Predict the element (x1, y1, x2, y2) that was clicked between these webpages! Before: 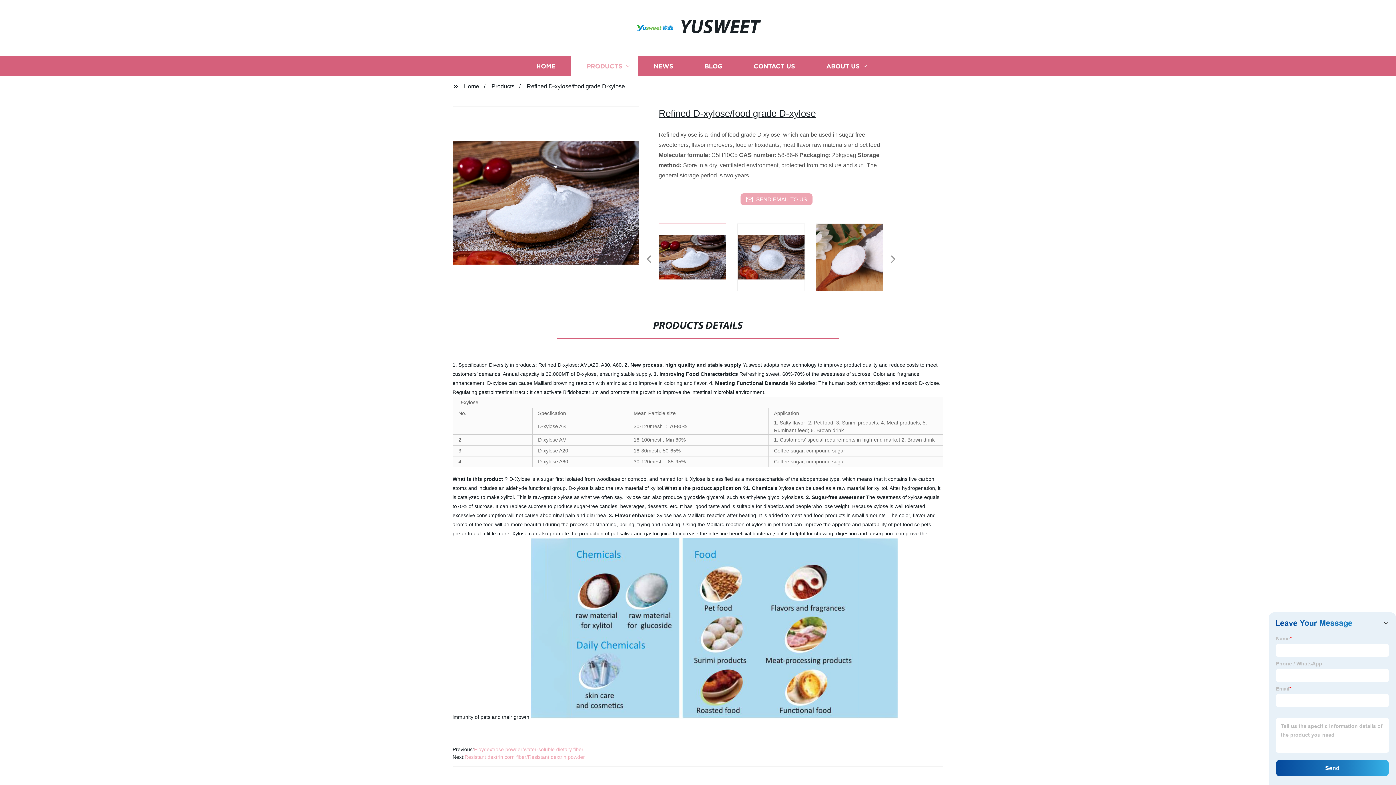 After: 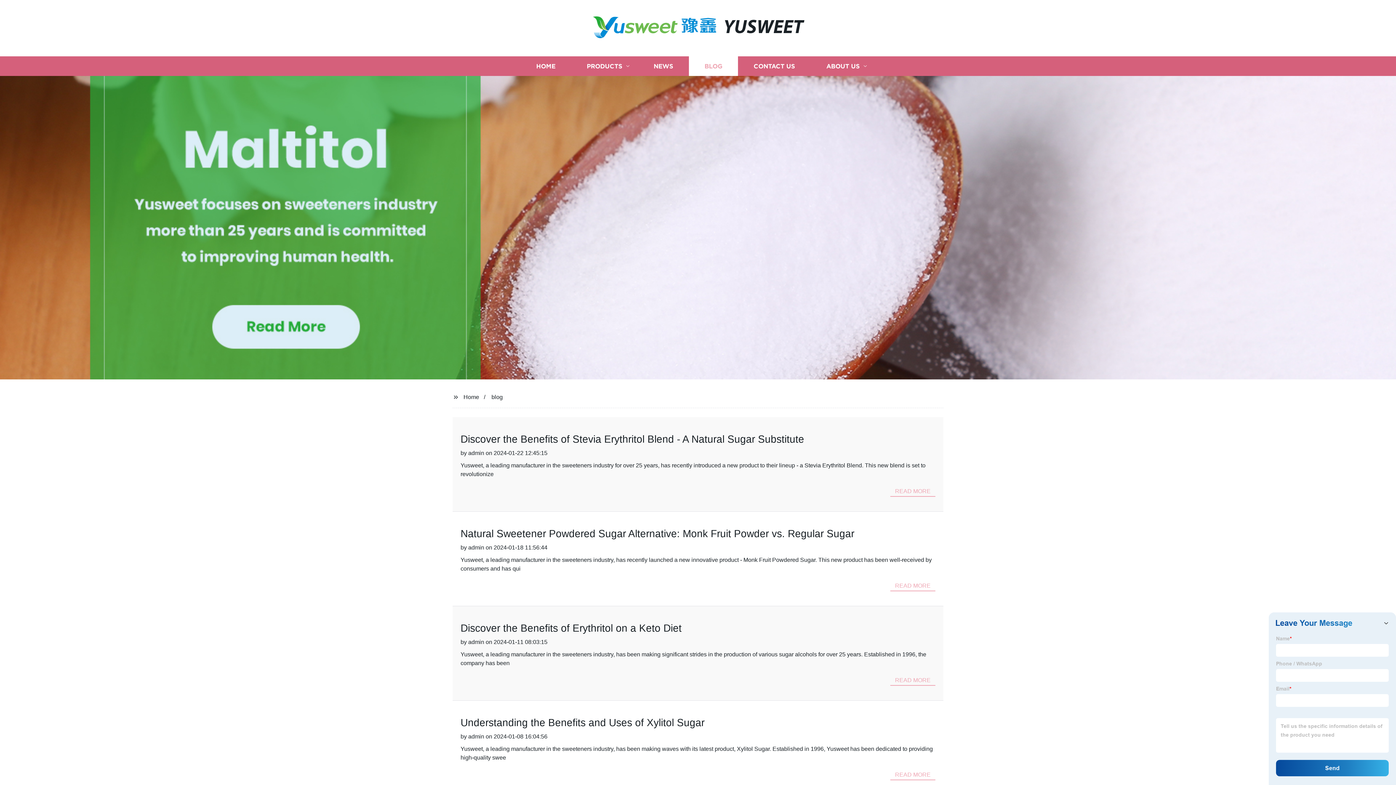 Action: bbox: (689, 56, 738, 76) label: BLOG